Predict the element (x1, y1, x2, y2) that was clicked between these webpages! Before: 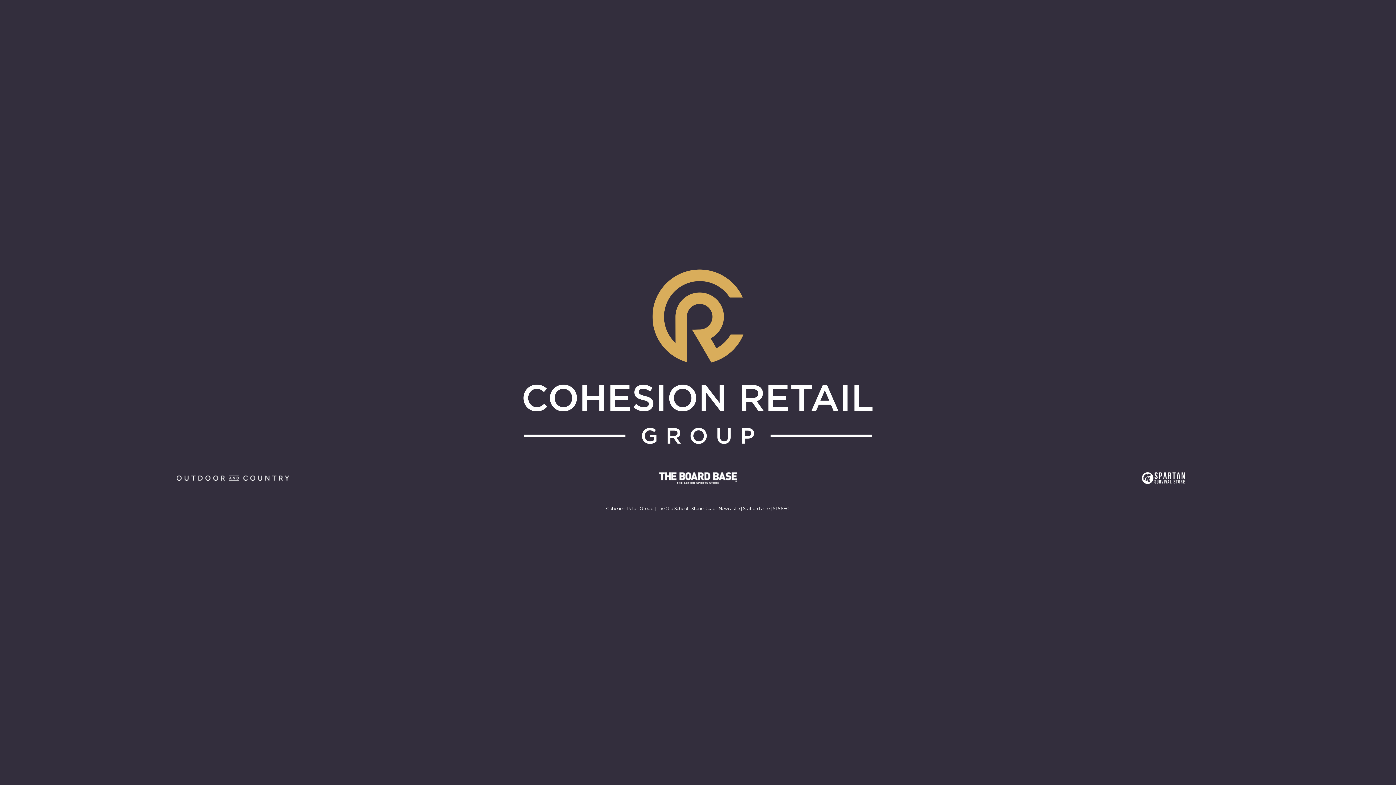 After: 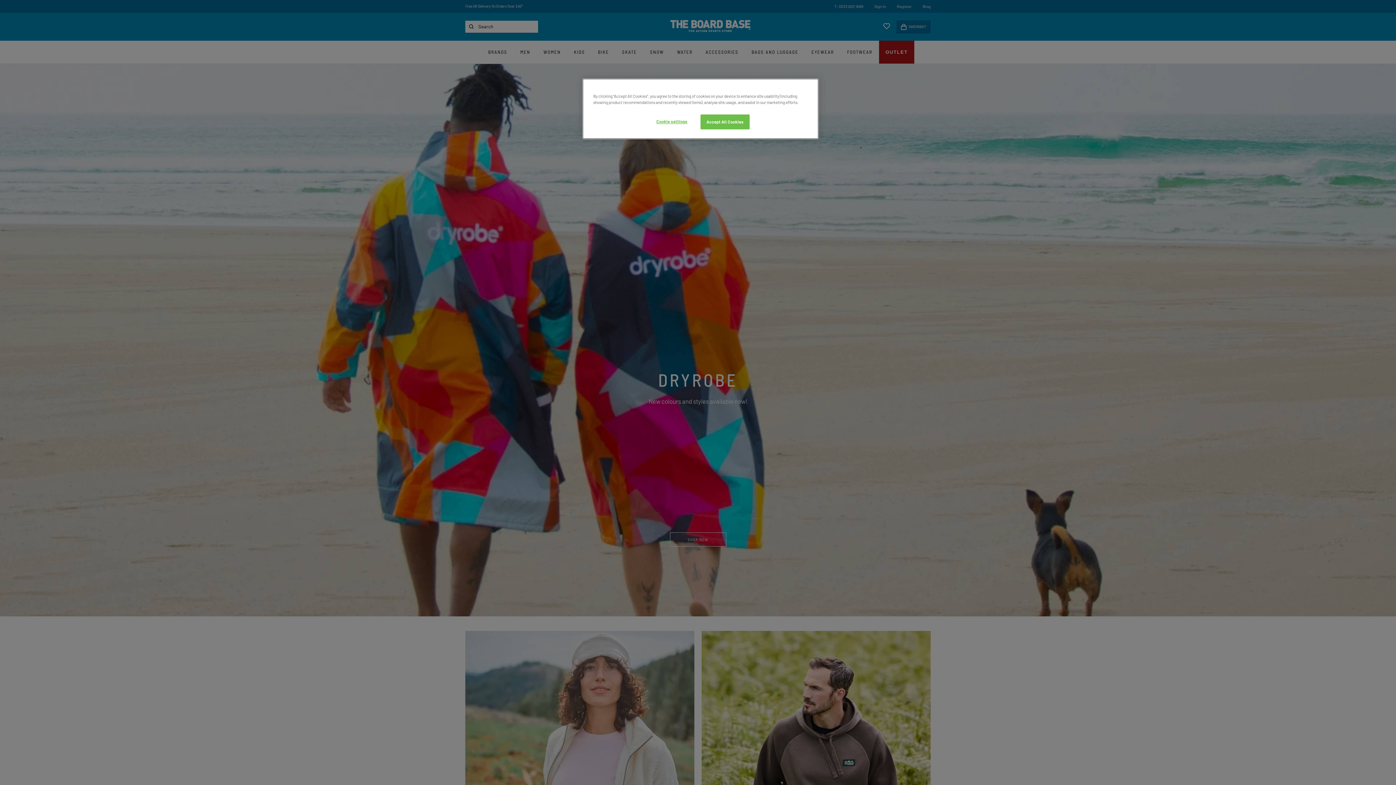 Action: bbox: (659, 479, 737, 485)